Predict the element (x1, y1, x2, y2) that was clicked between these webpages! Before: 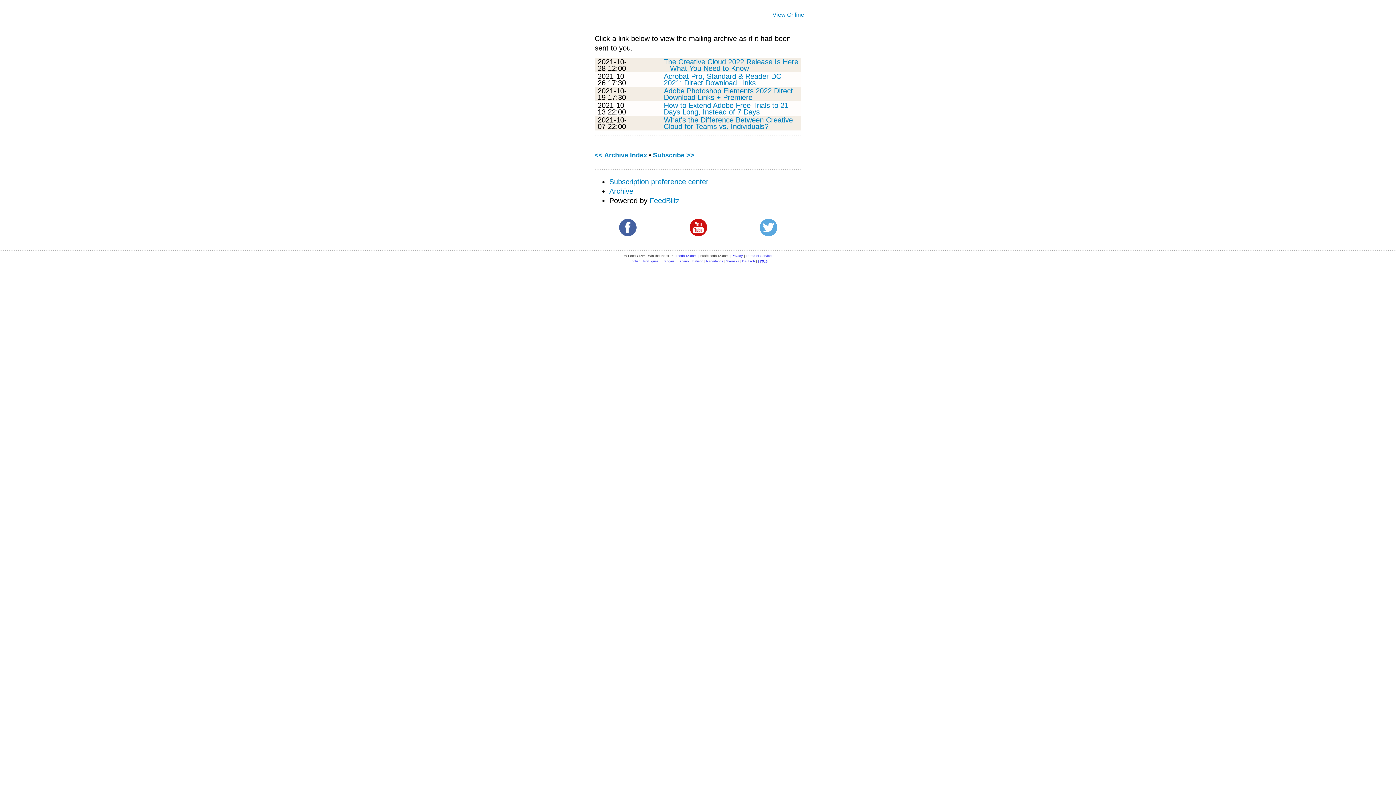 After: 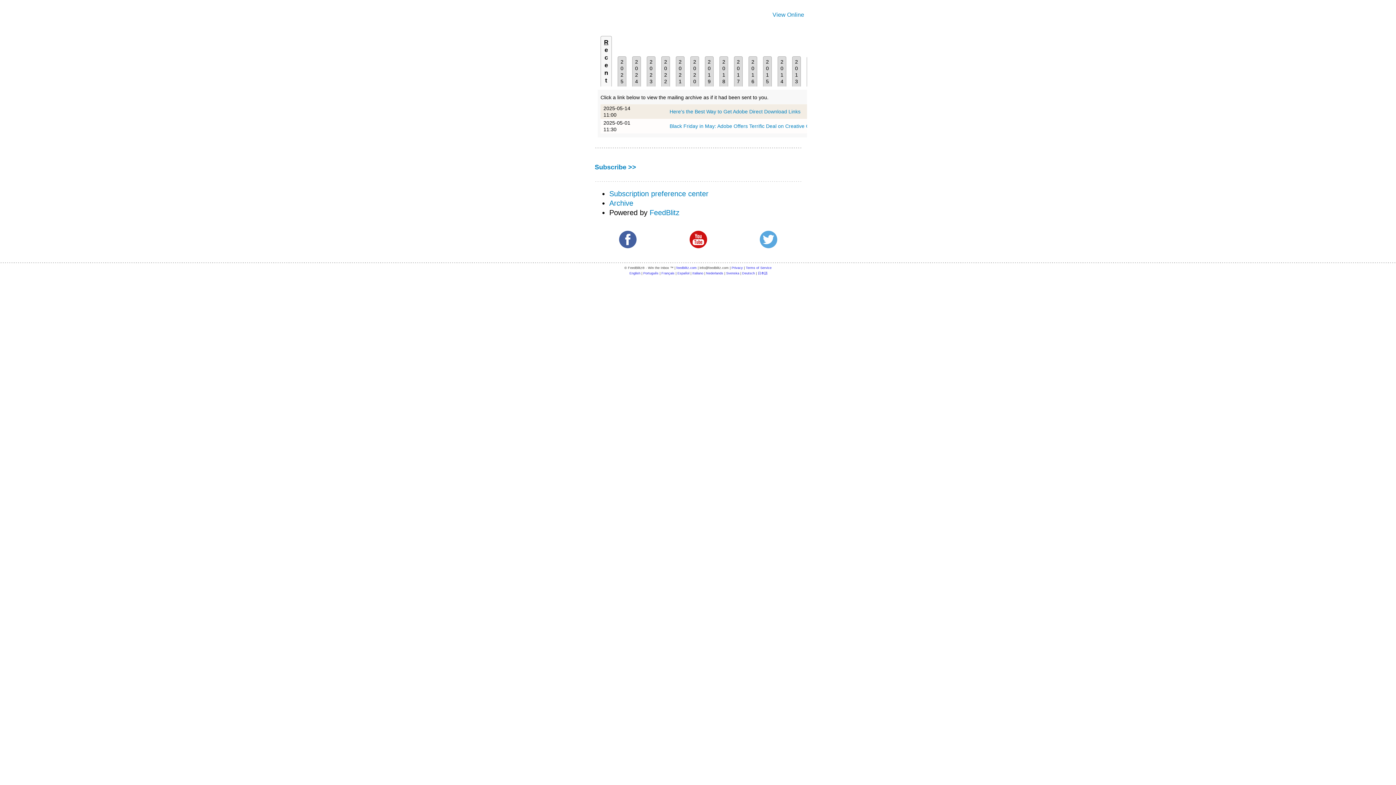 Action: bbox: (772, 11, 804, 17) label: View Online